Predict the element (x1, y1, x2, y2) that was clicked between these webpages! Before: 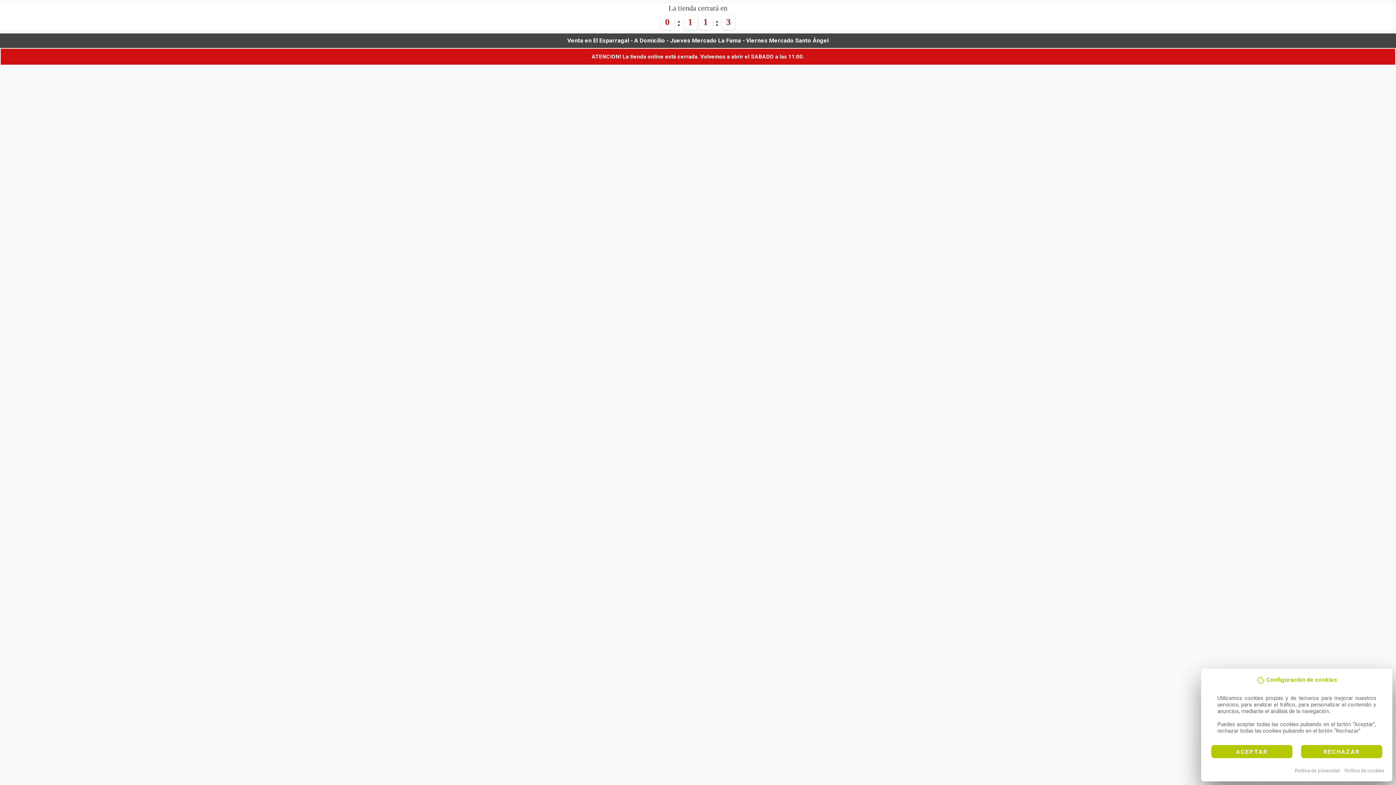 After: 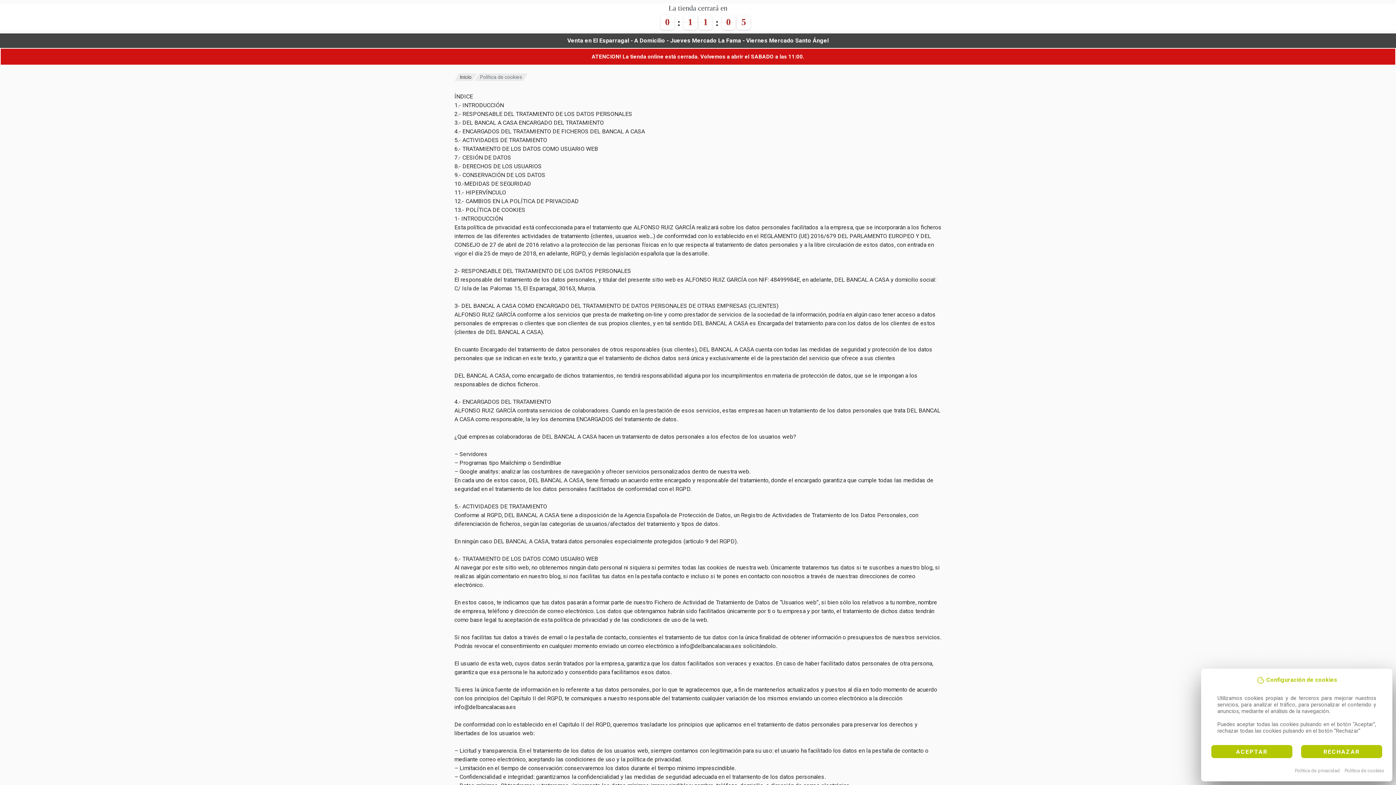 Action: bbox: (1344, 768, 1384, 773) label: Política de cookies